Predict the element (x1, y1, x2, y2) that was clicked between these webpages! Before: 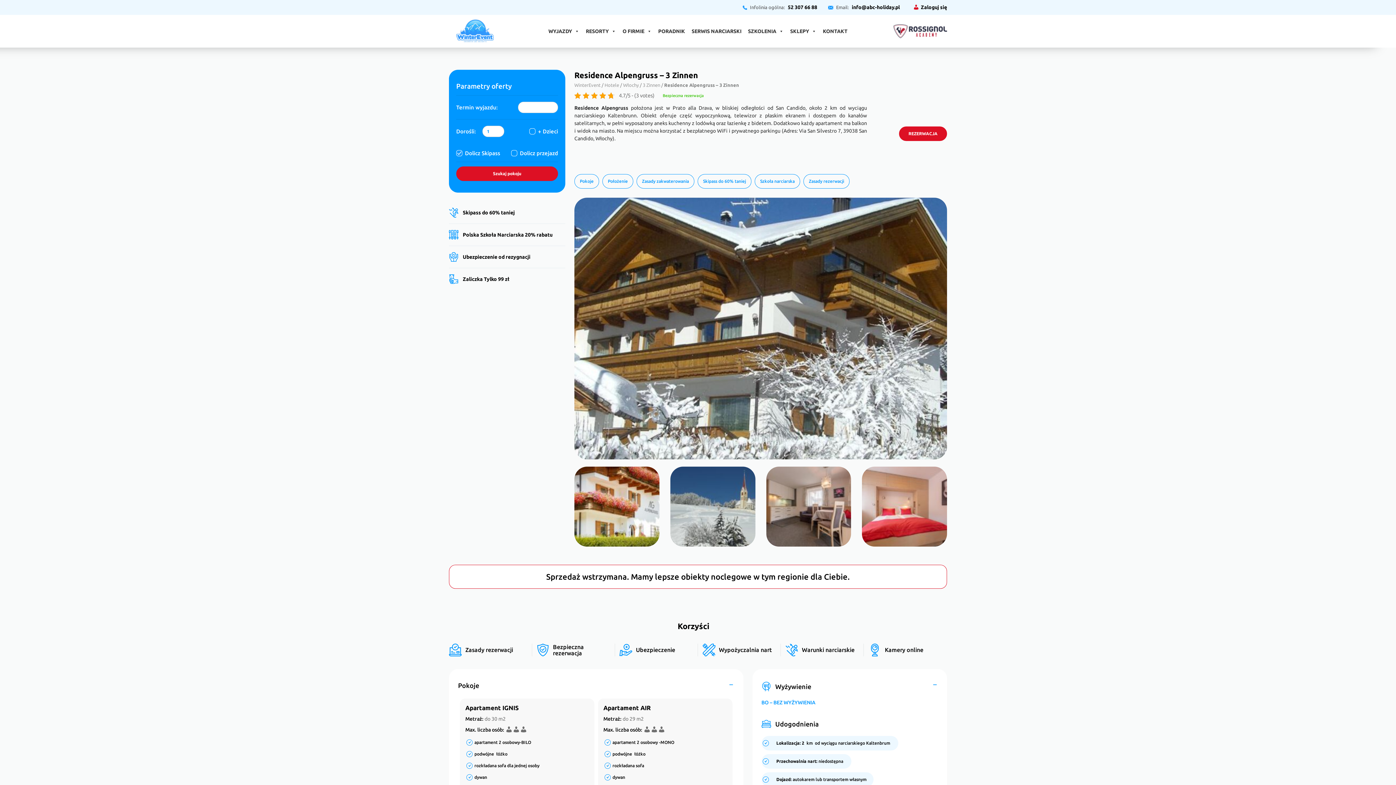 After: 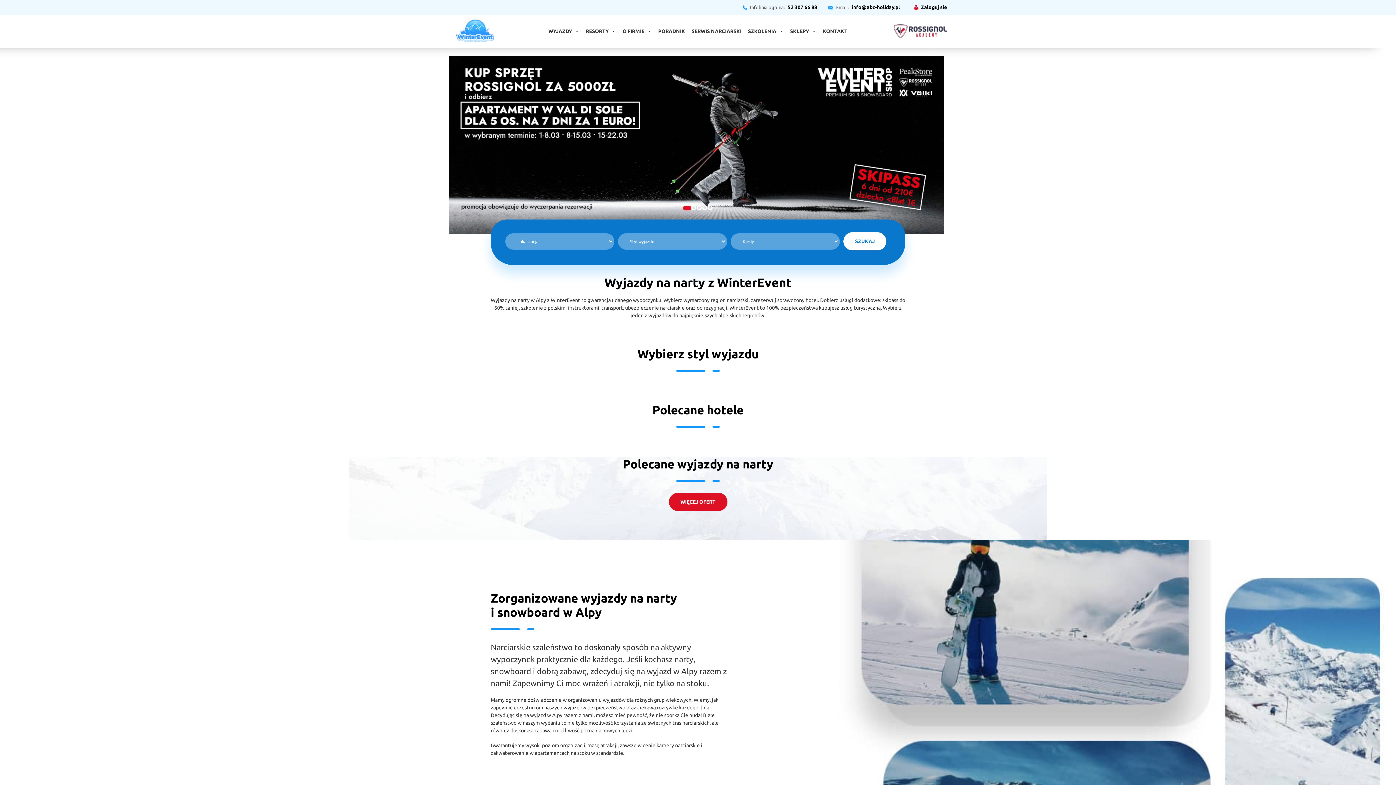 Action: bbox: (449, 27, 502, 33)